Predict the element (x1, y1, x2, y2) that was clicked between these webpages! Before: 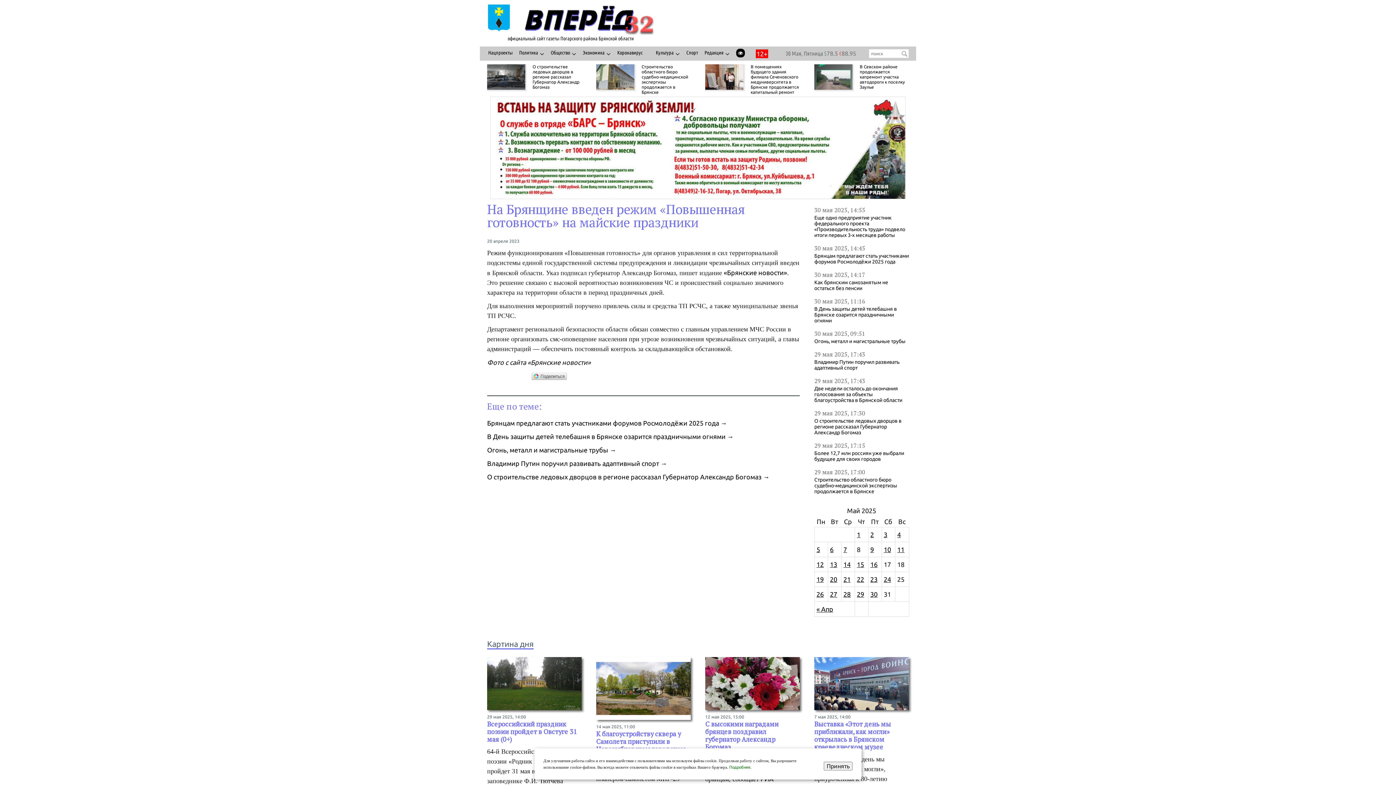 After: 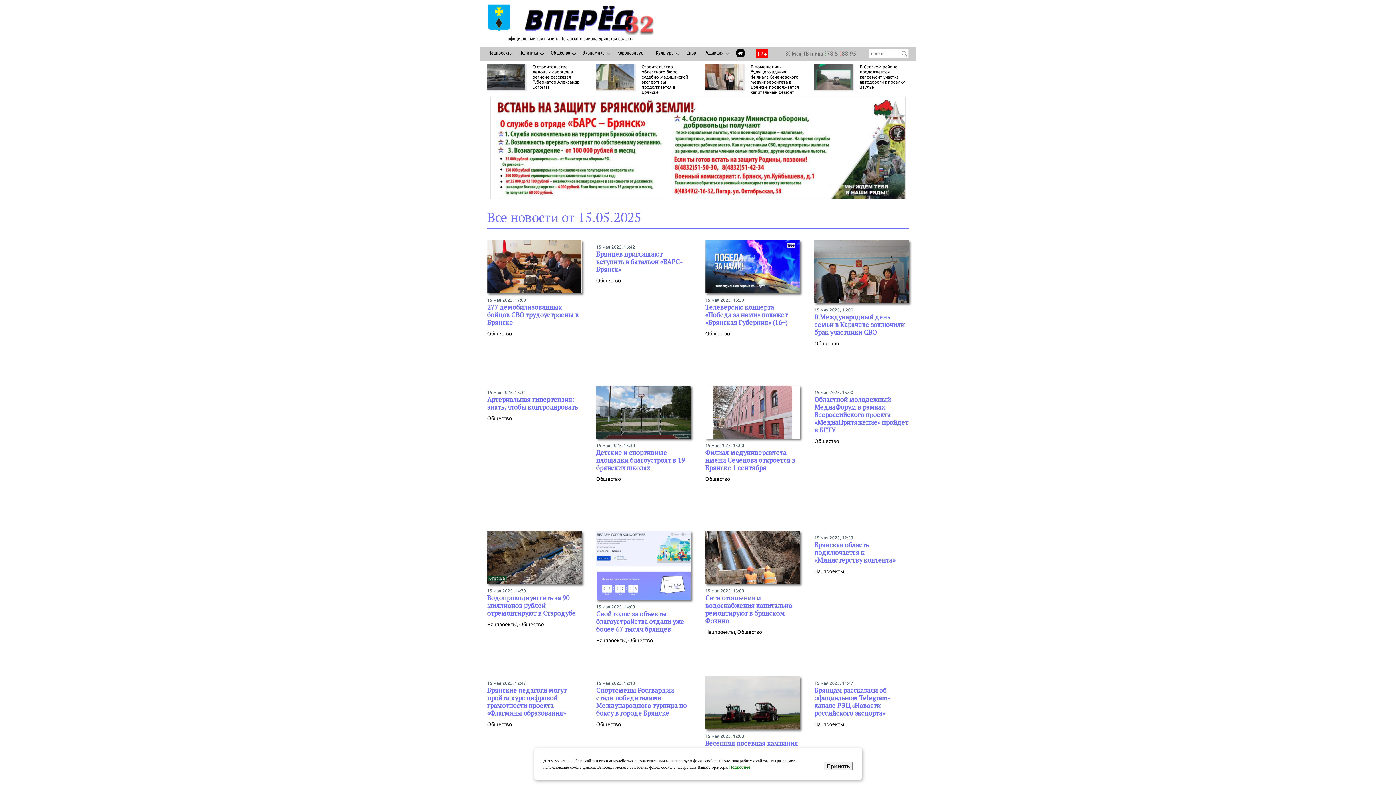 Action: bbox: (857, 561, 864, 568) label: Записи, опубликованные 15.05.2025